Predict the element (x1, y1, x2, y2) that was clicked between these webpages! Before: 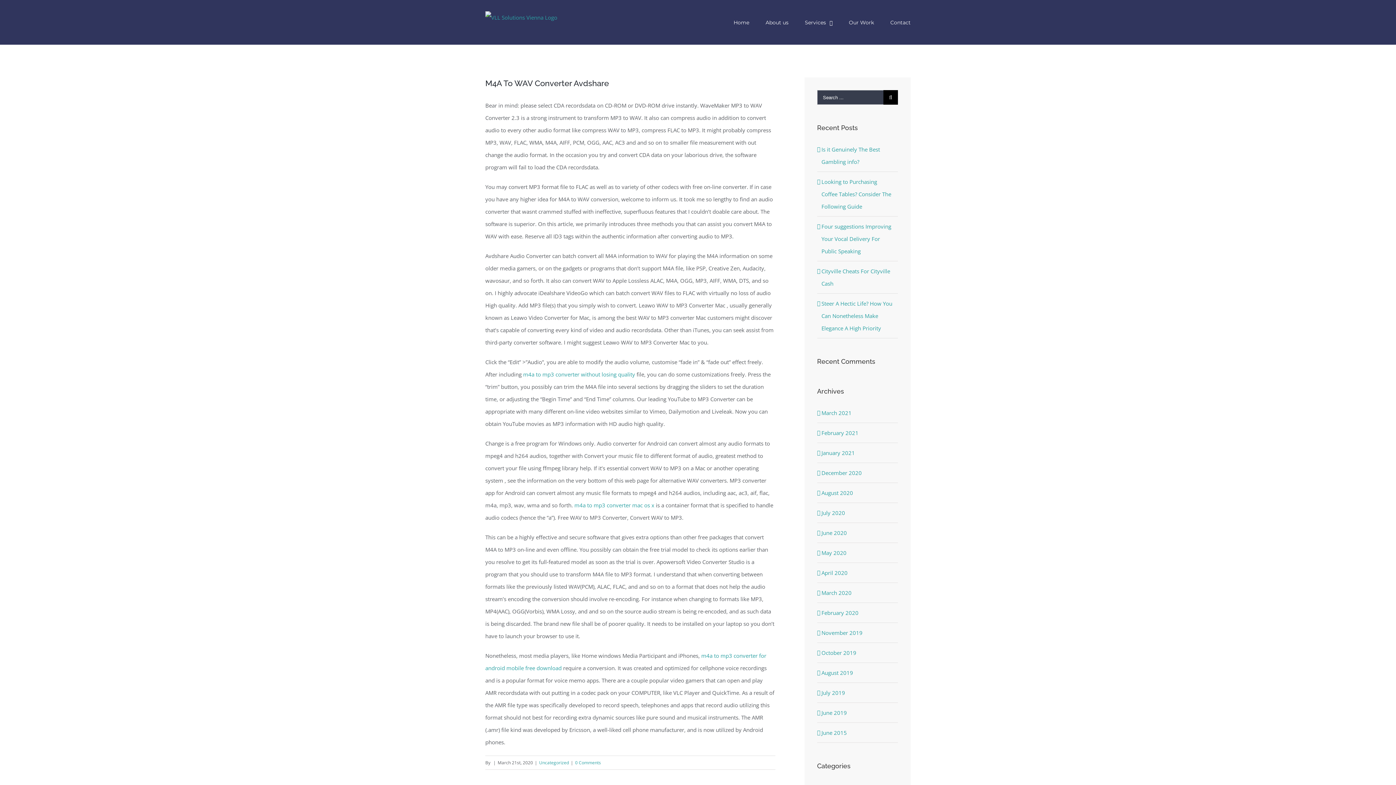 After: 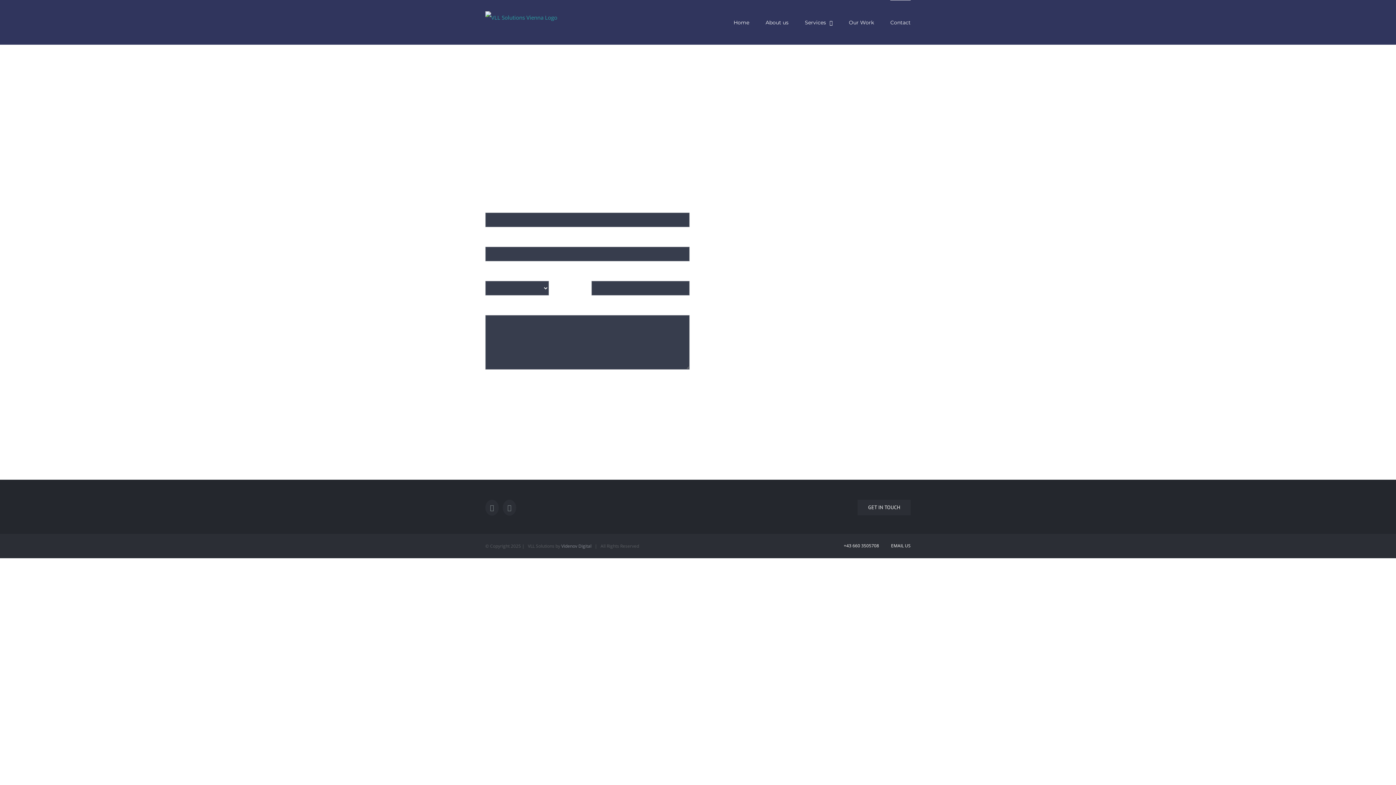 Action: label: Contact bbox: (890, 0, 910, 44)